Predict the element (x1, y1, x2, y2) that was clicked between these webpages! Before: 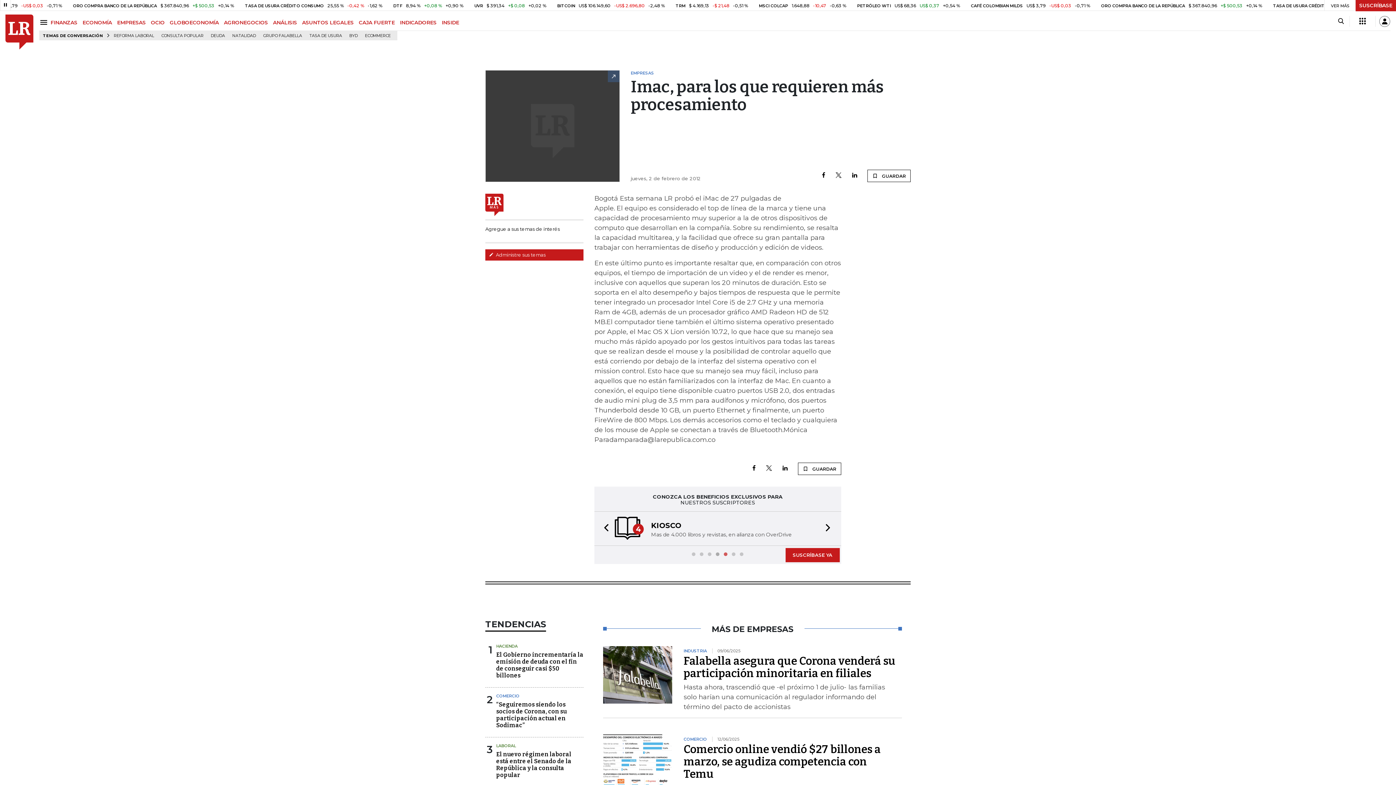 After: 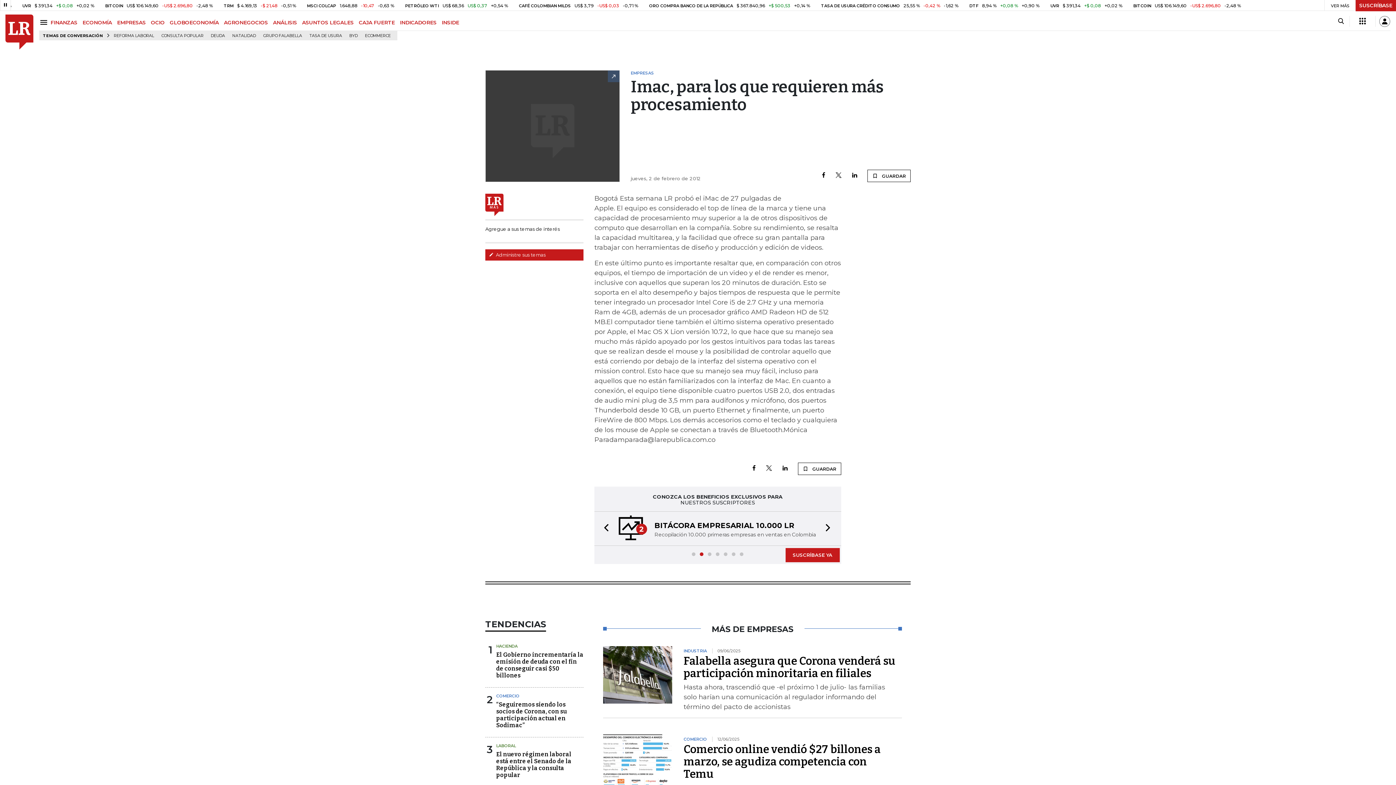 Action: bbox: (766, 465, 772, 472)